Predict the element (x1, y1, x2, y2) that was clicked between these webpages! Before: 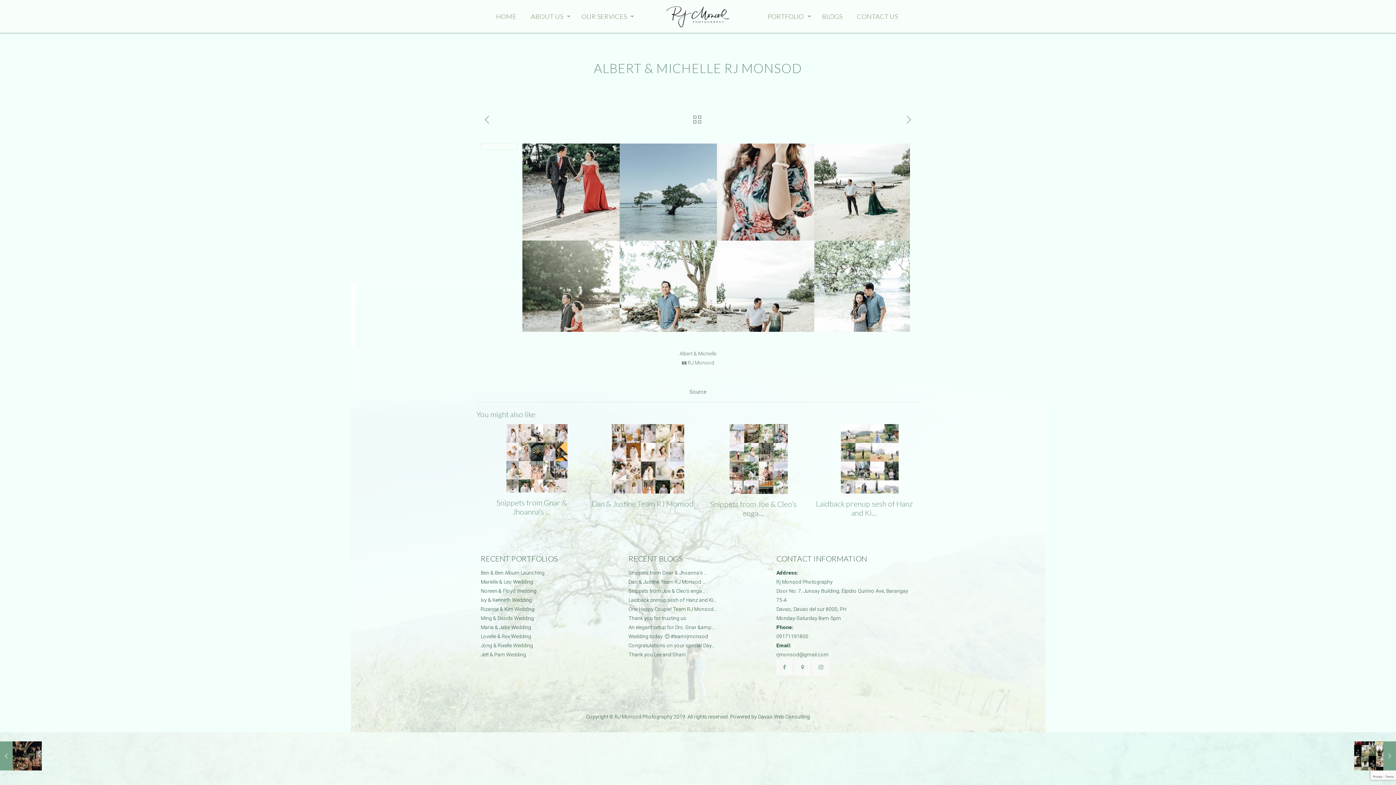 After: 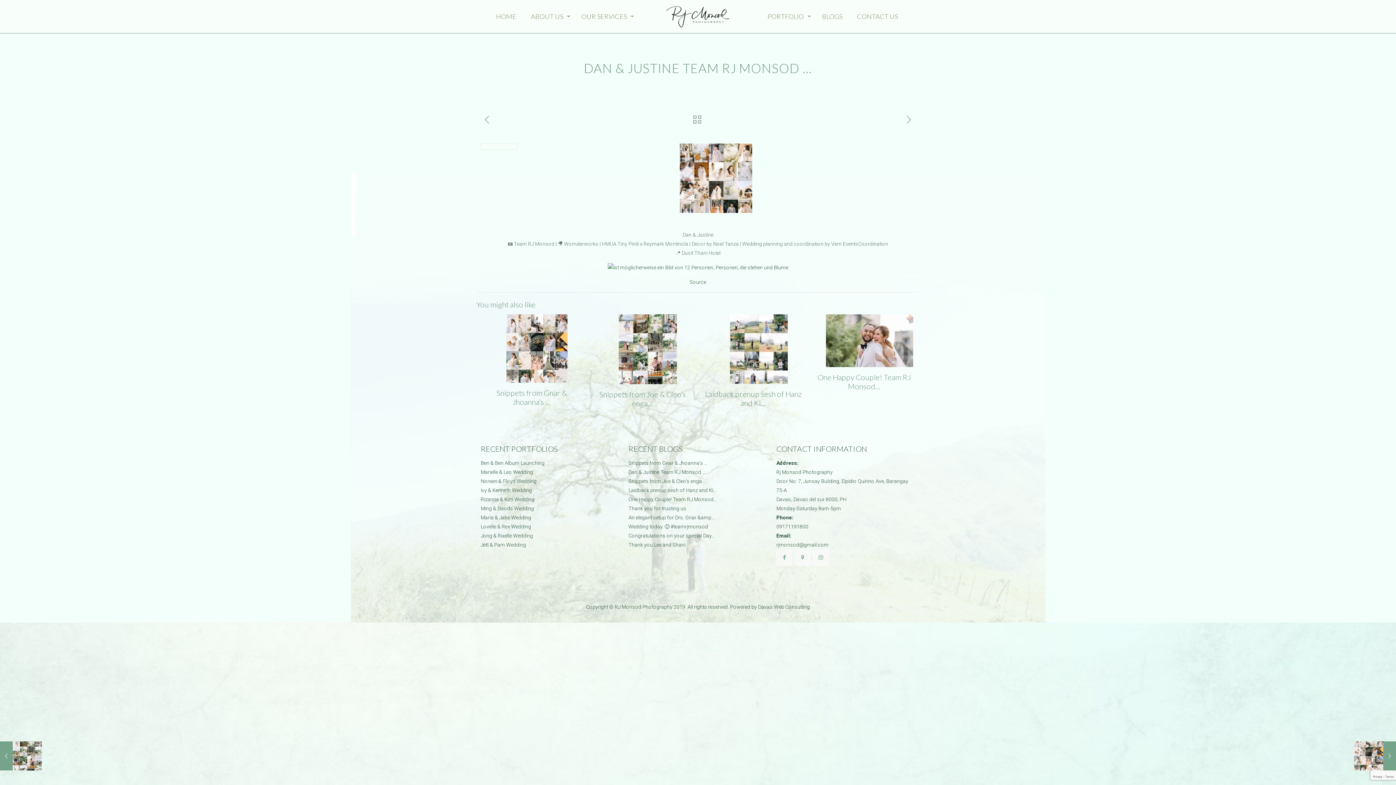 Action: label: Dan & Justine Team RJ Monsod … bbox: (591, 499, 693, 517)